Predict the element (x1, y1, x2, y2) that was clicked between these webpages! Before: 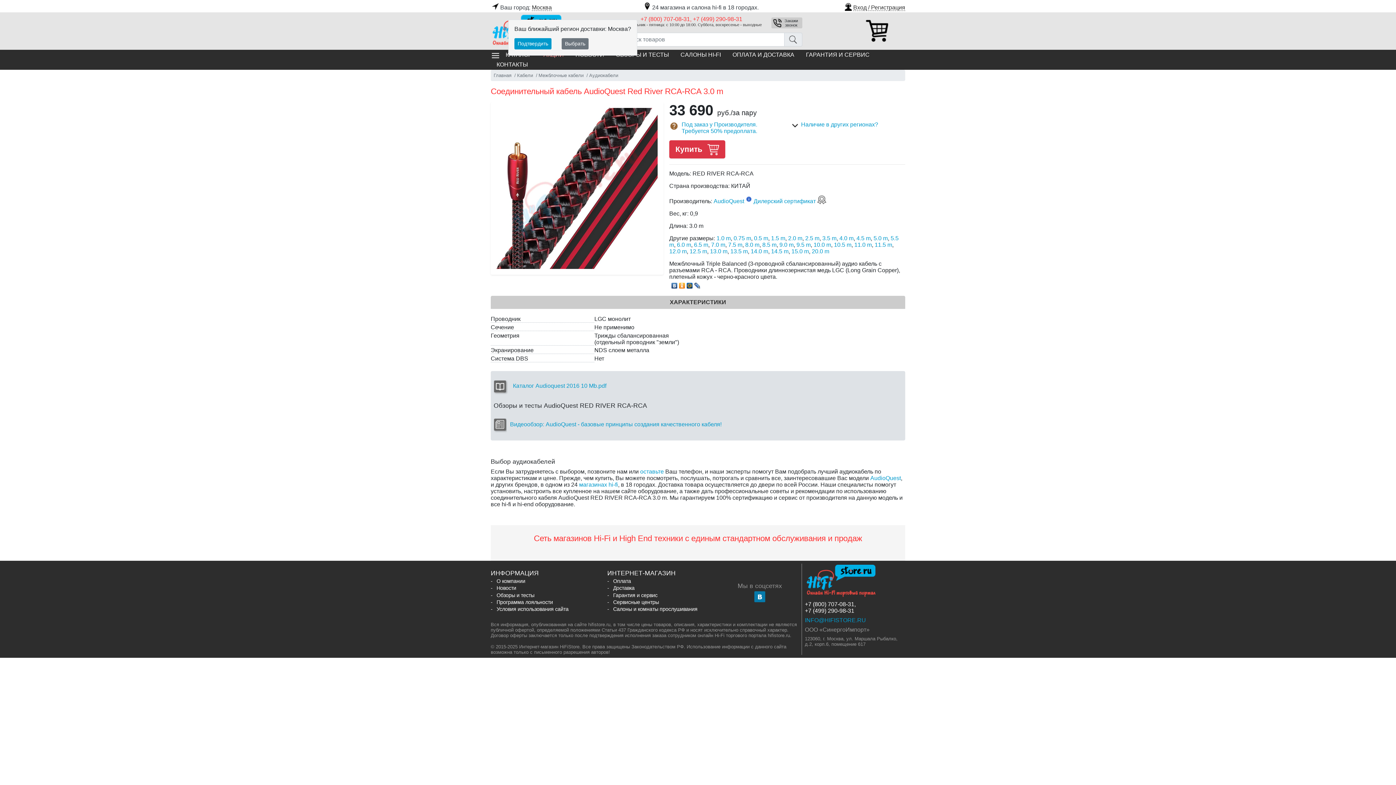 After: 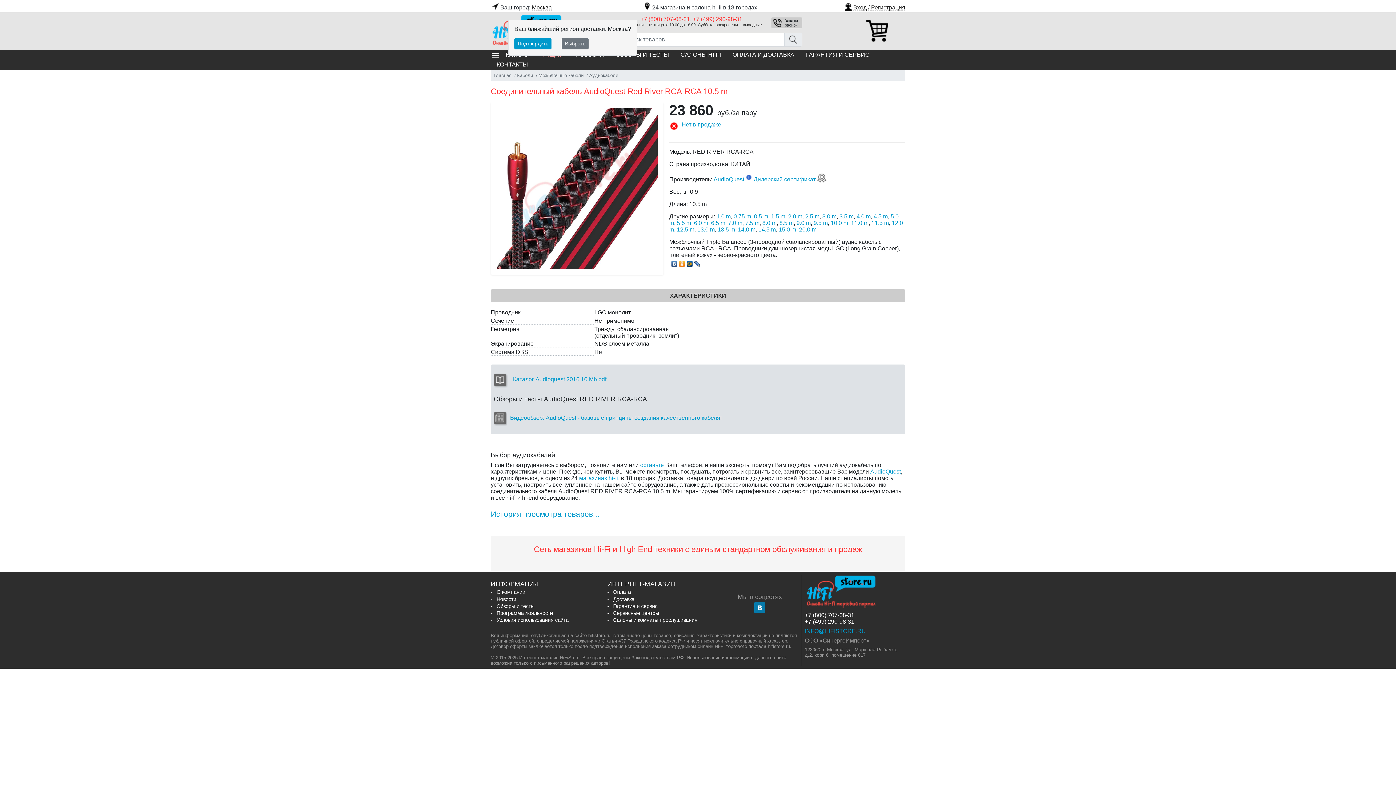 Action: label: 10.5 m bbox: (834, 241, 851, 248)